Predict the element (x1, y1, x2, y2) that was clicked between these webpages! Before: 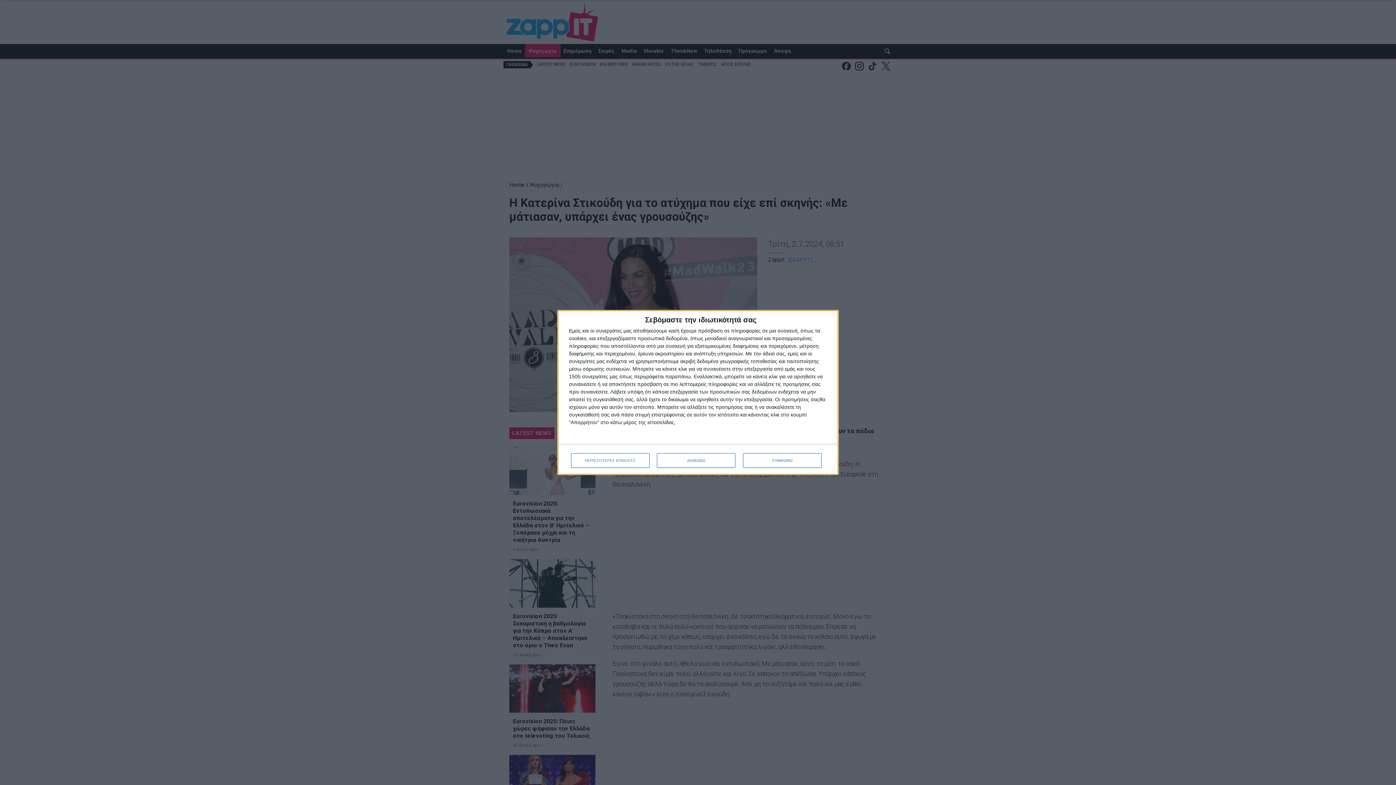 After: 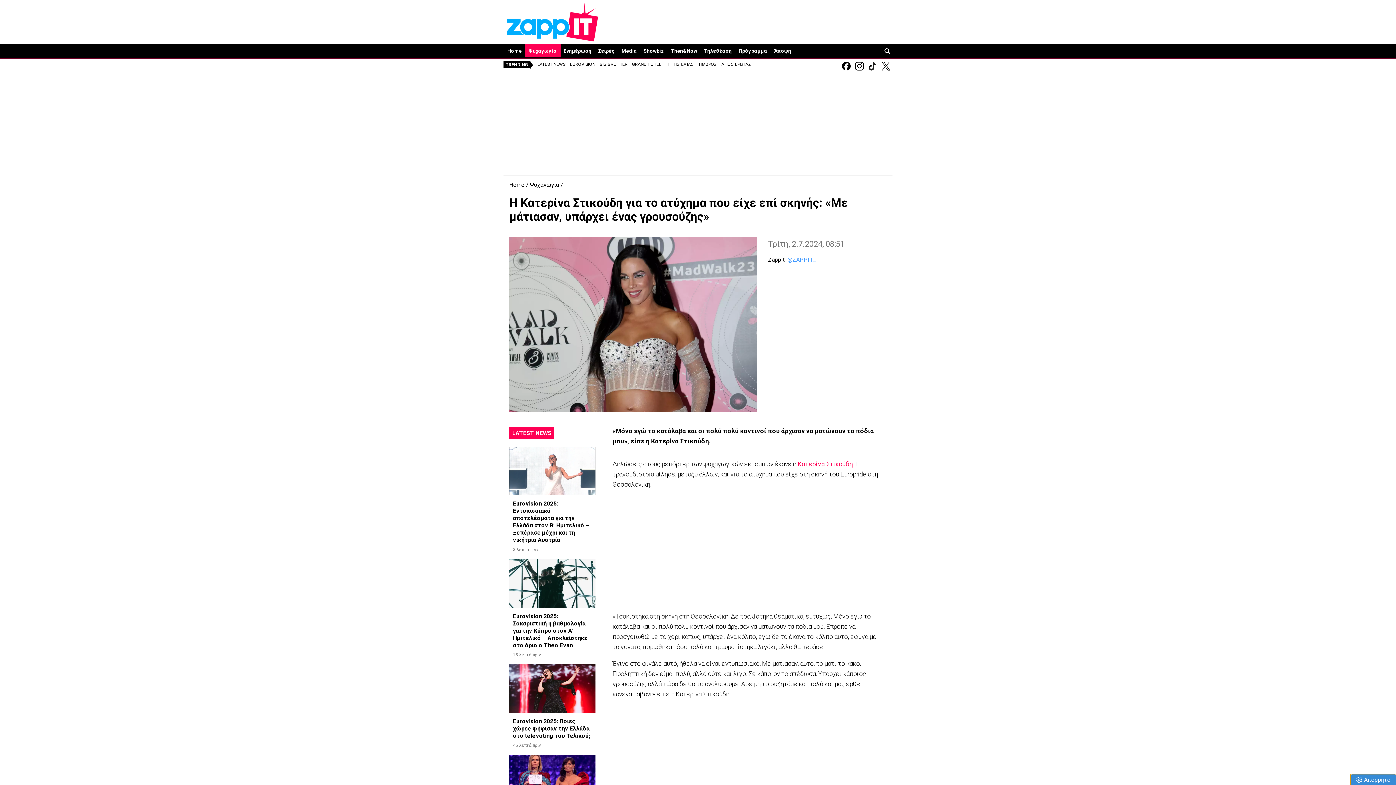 Action: label: ΔΙΑΦΩΝΩ bbox: (657, 453, 735, 468)